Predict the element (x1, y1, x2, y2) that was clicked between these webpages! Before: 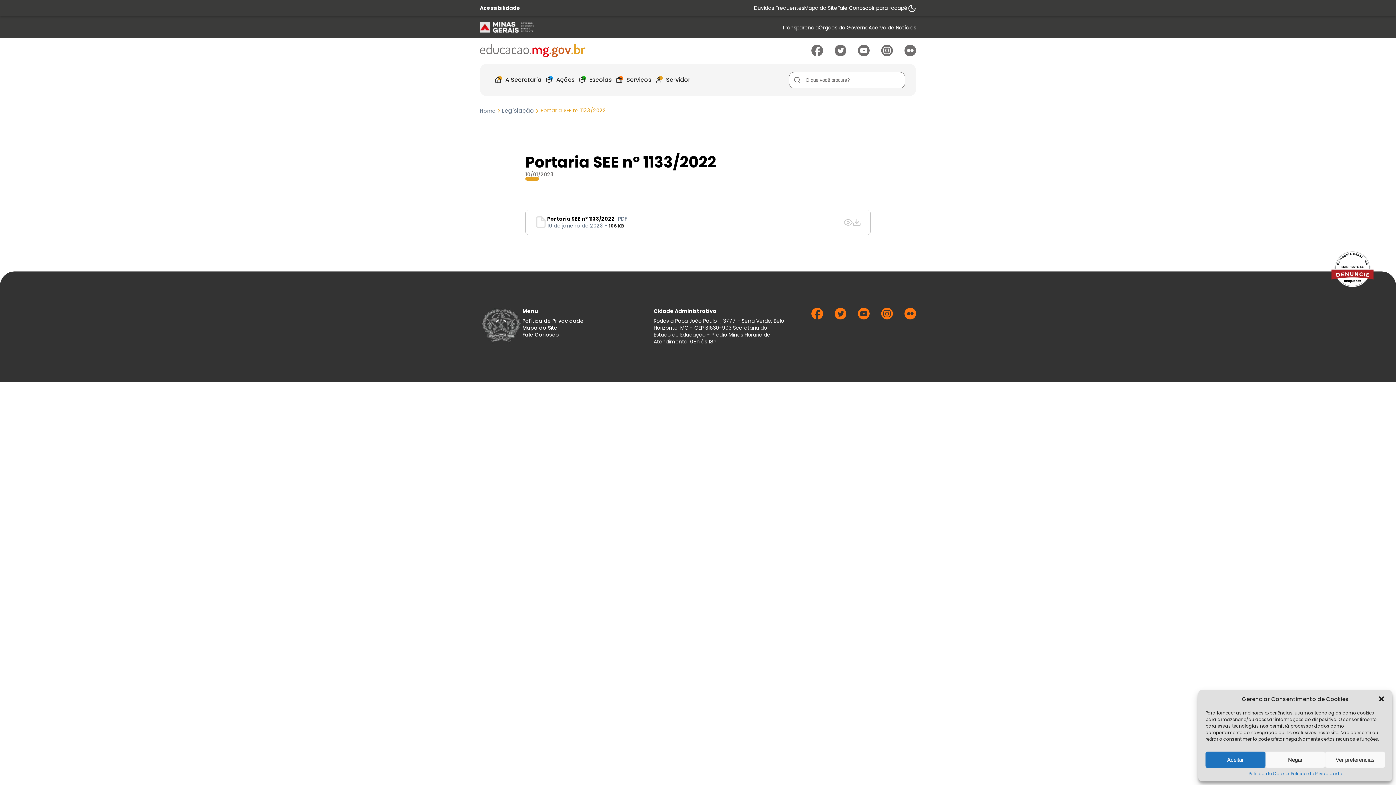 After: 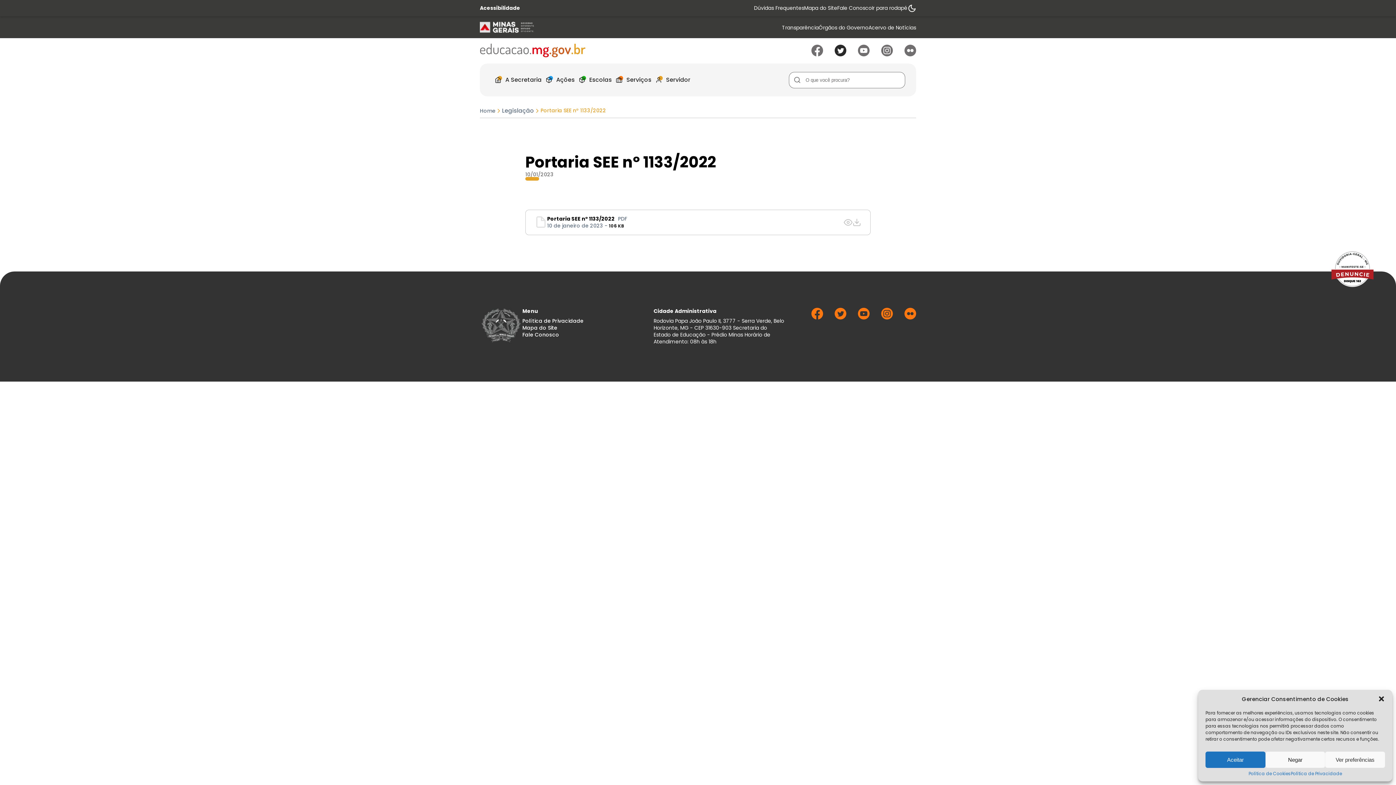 Action: bbox: (834, 50, 846, 58) label: Ir para Twitter